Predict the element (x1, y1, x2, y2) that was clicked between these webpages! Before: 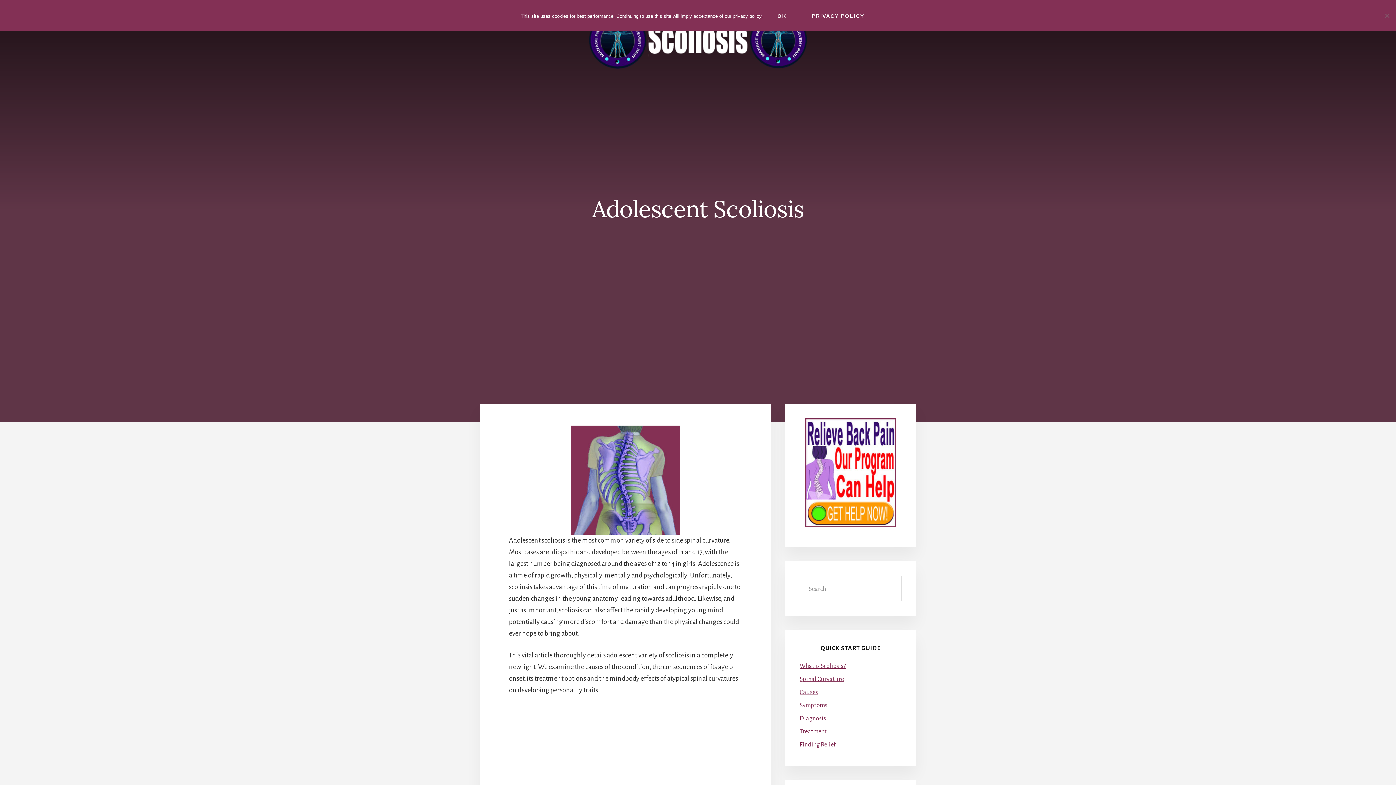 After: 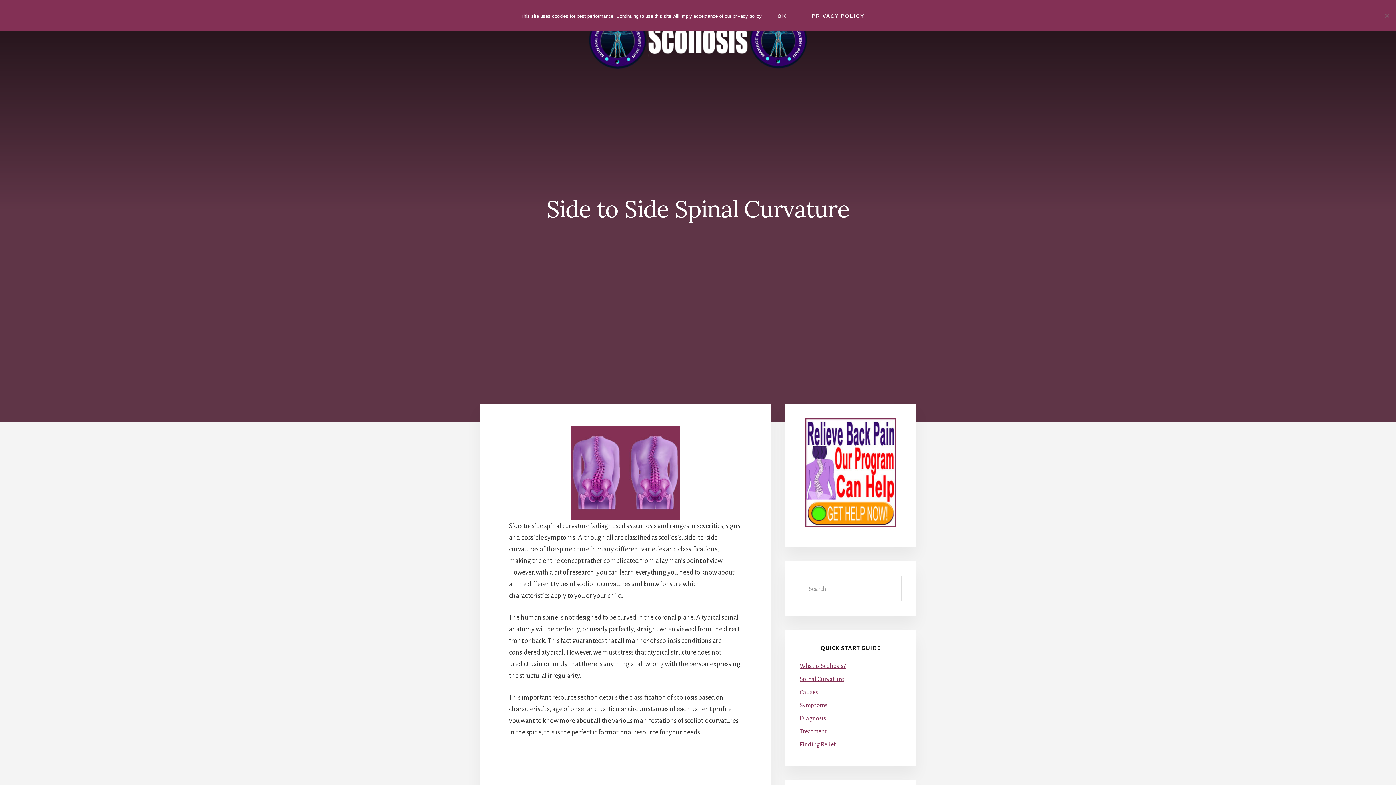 Action: label: Spinal Curvature bbox: (800, 676, 844, 682)